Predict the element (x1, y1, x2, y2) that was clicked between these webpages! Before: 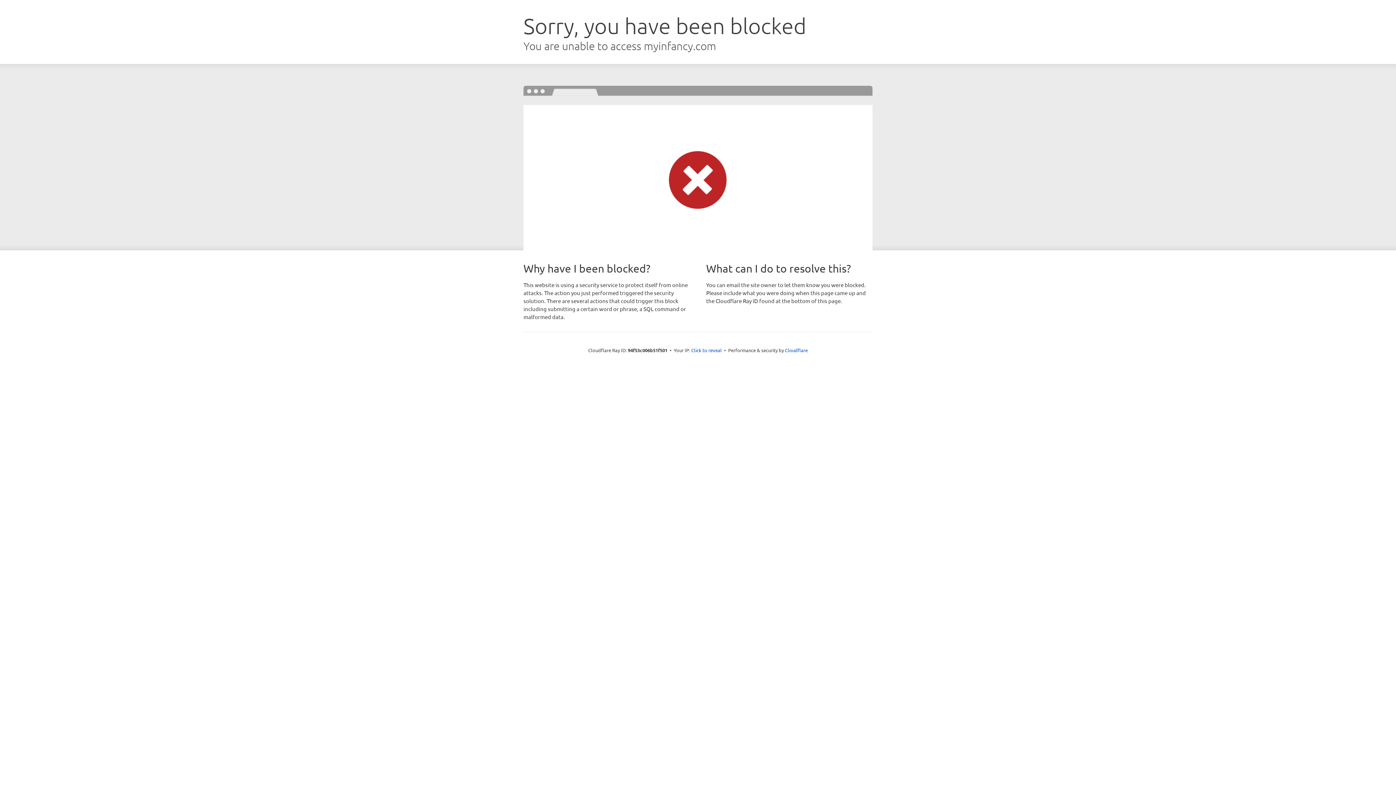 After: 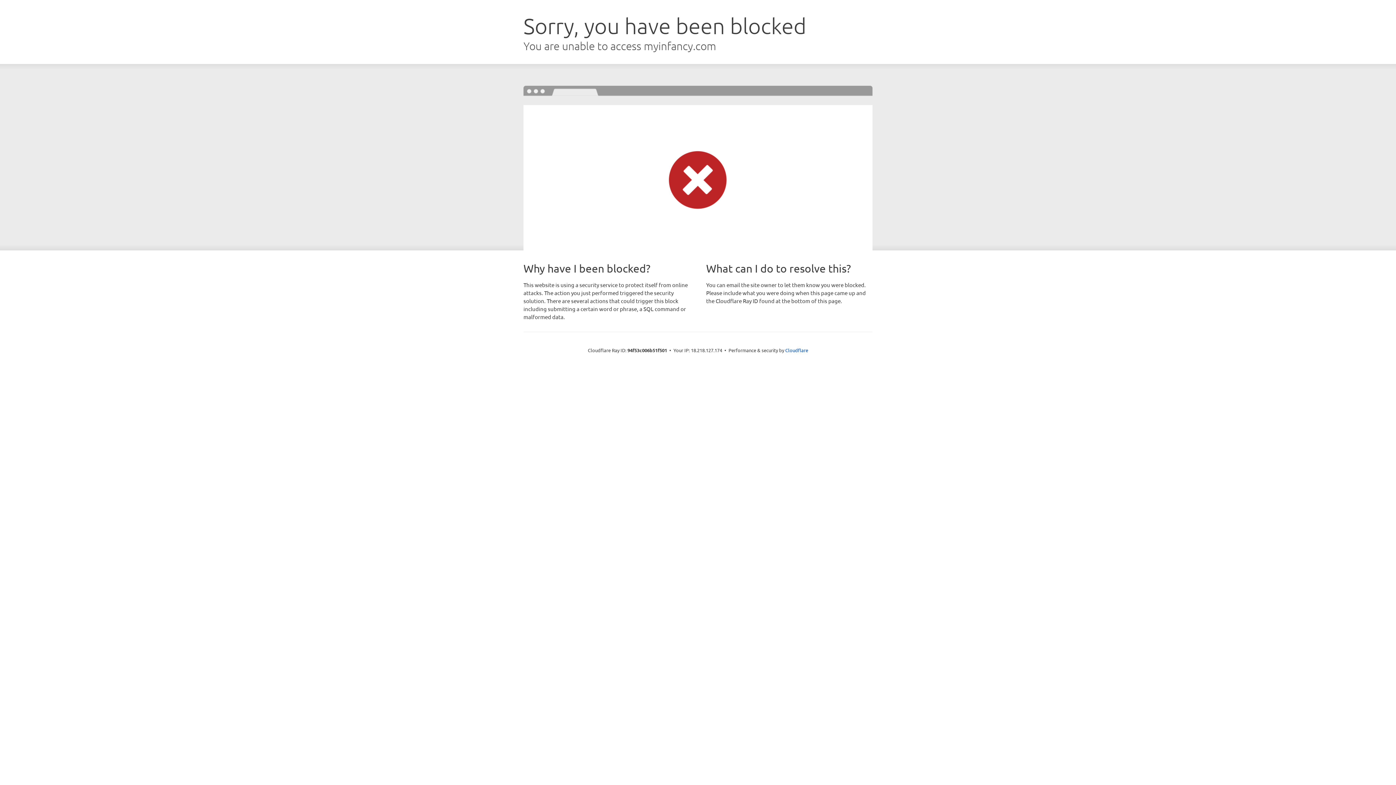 Action: label: Click to reveal bbox: (691, 346, 722, 353)